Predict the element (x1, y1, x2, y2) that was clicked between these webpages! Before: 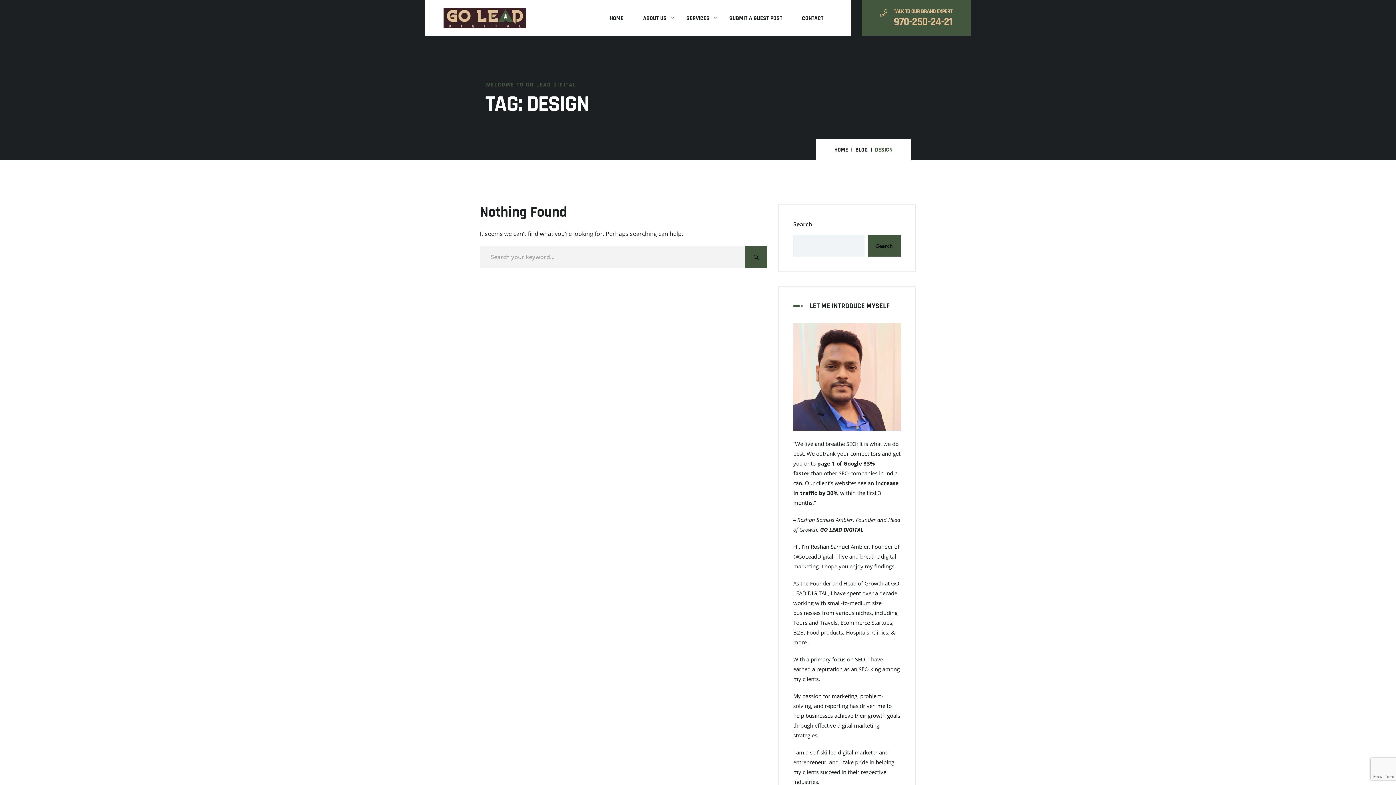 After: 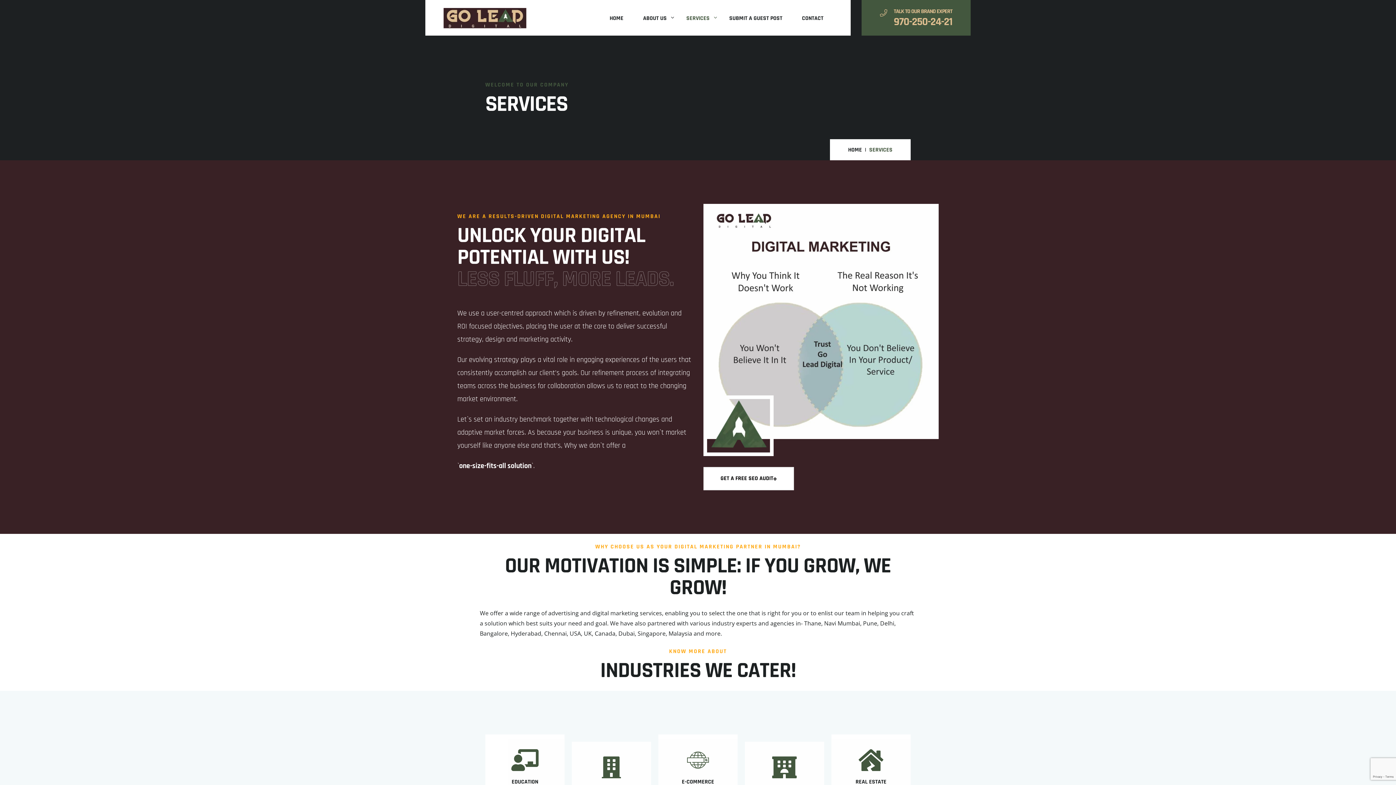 Action: bbox: (681, 13, 715, 22) label: SERVICES